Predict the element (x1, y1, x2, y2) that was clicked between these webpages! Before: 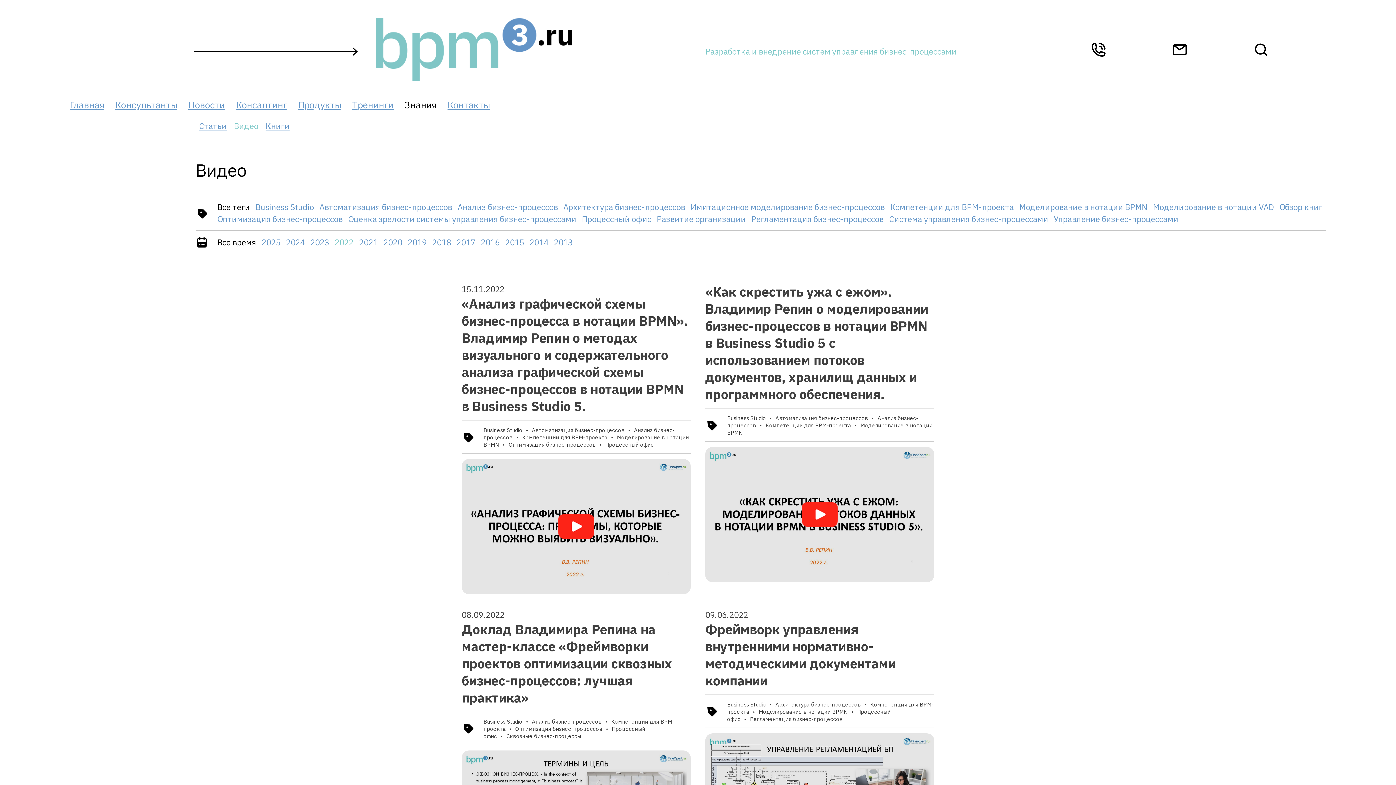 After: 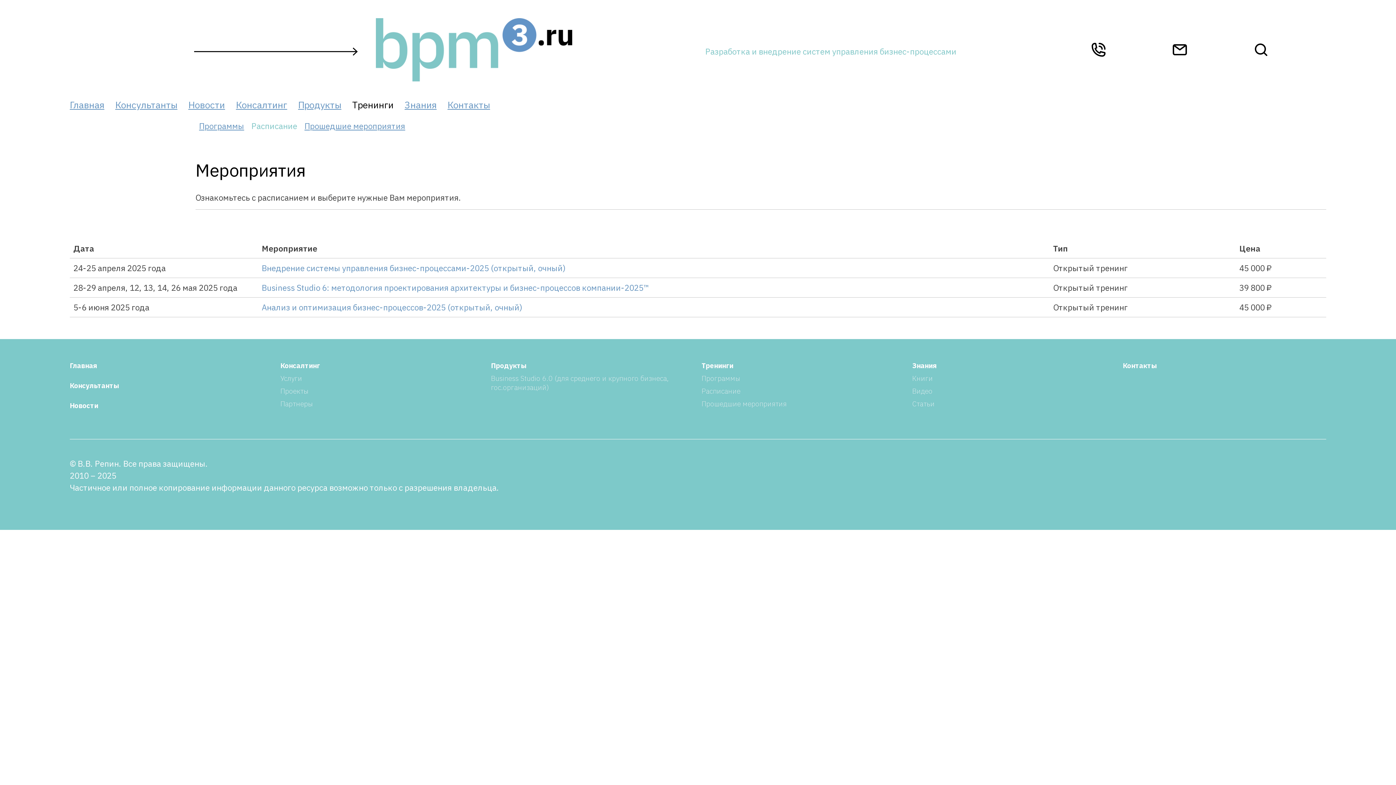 Action: bbox: (352, 99, 393, 111) label: Тренинги